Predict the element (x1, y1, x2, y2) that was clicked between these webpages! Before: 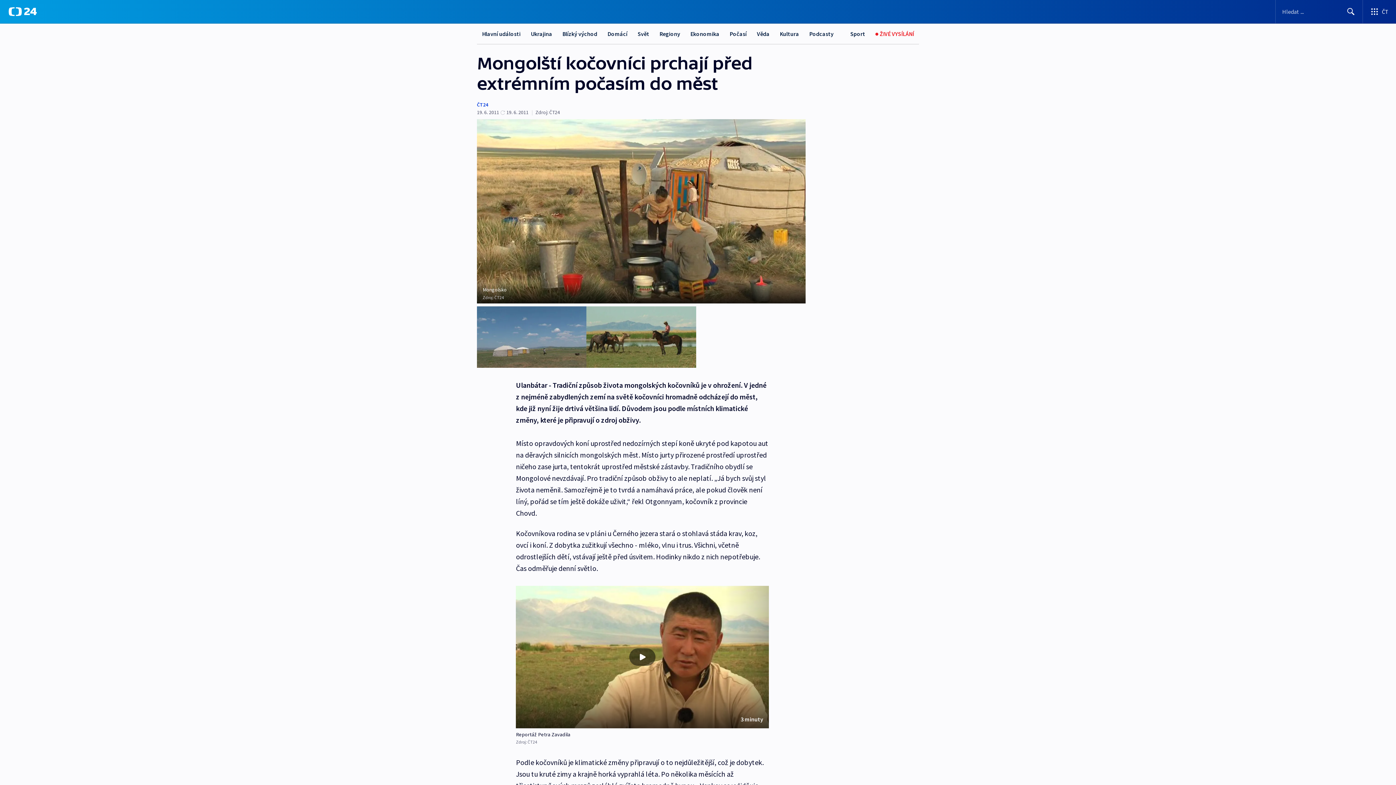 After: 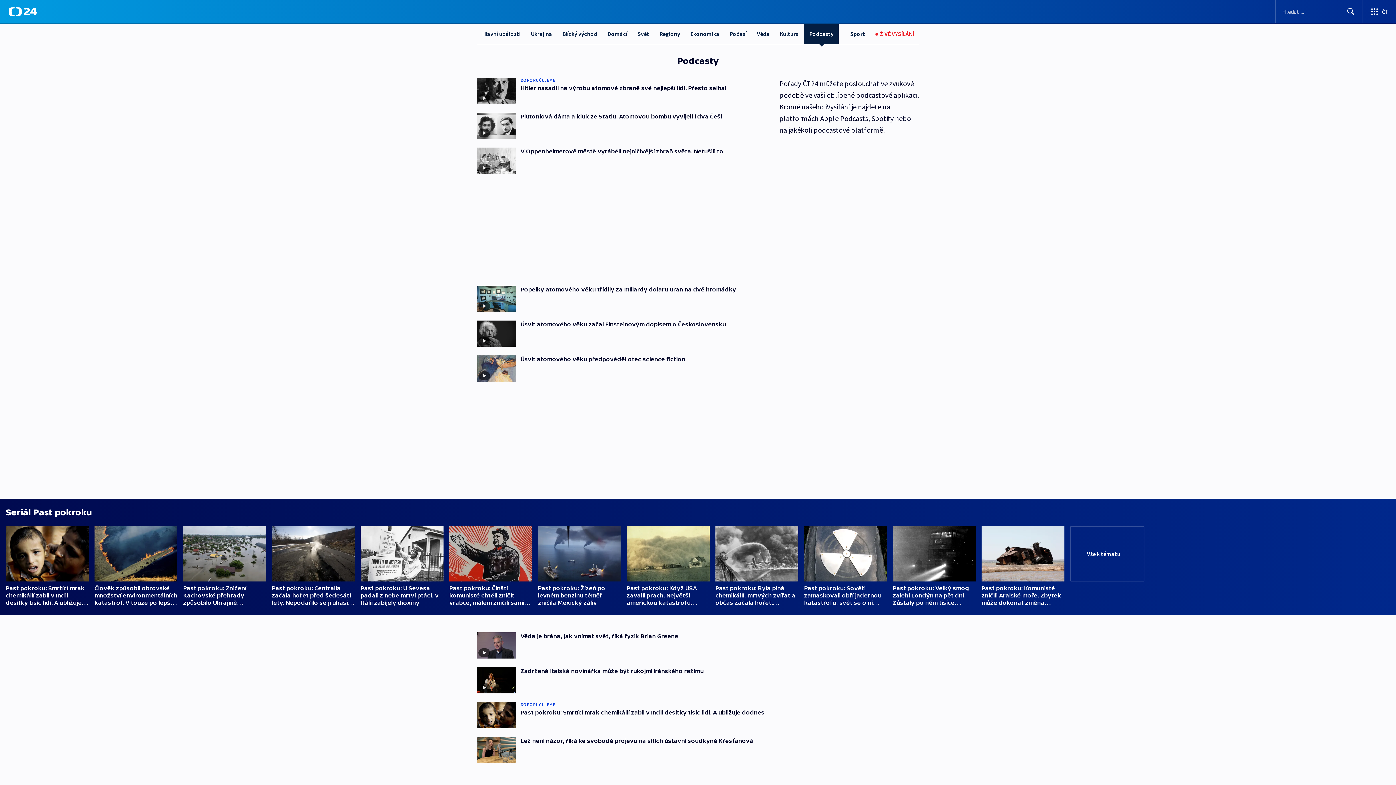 Action: bbox: (804, 23, 838, 44) label: Podcasty